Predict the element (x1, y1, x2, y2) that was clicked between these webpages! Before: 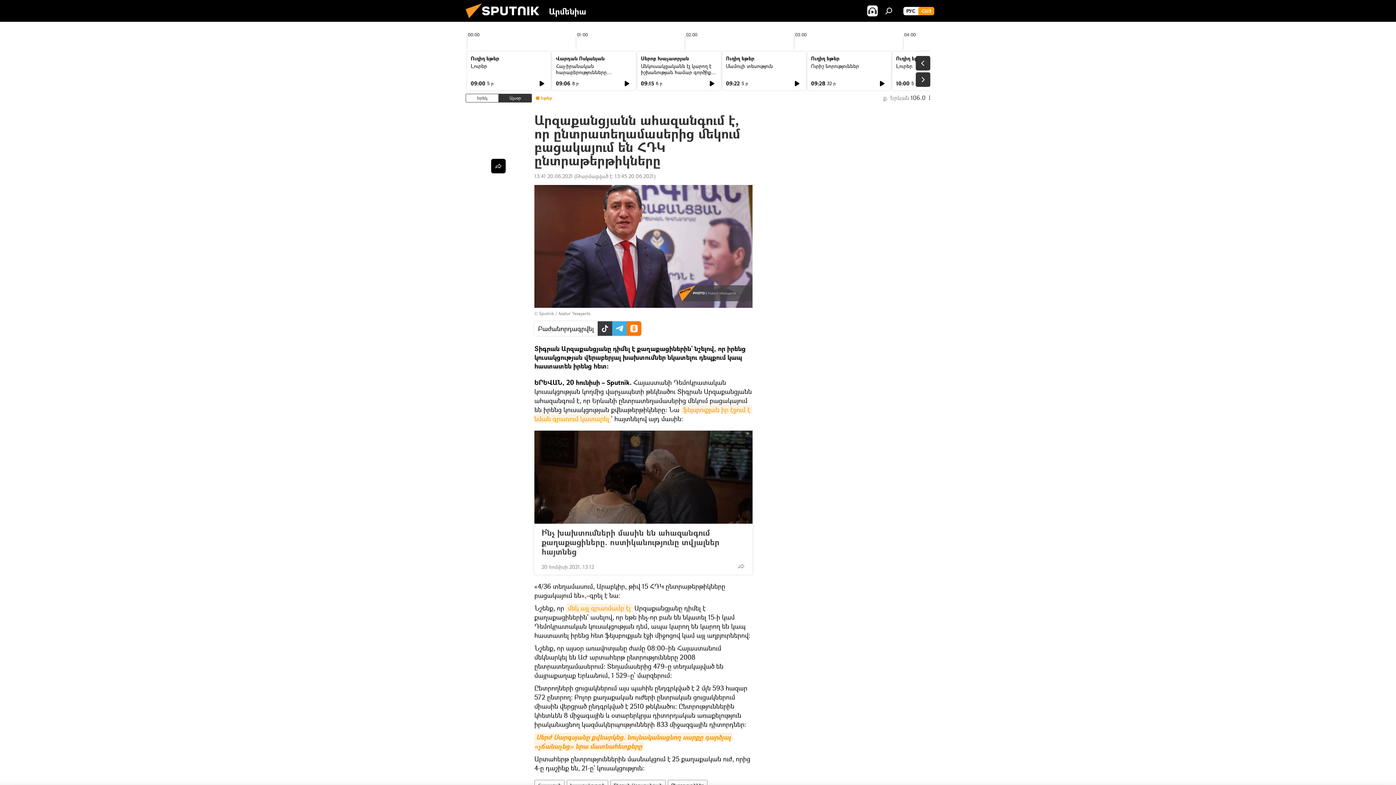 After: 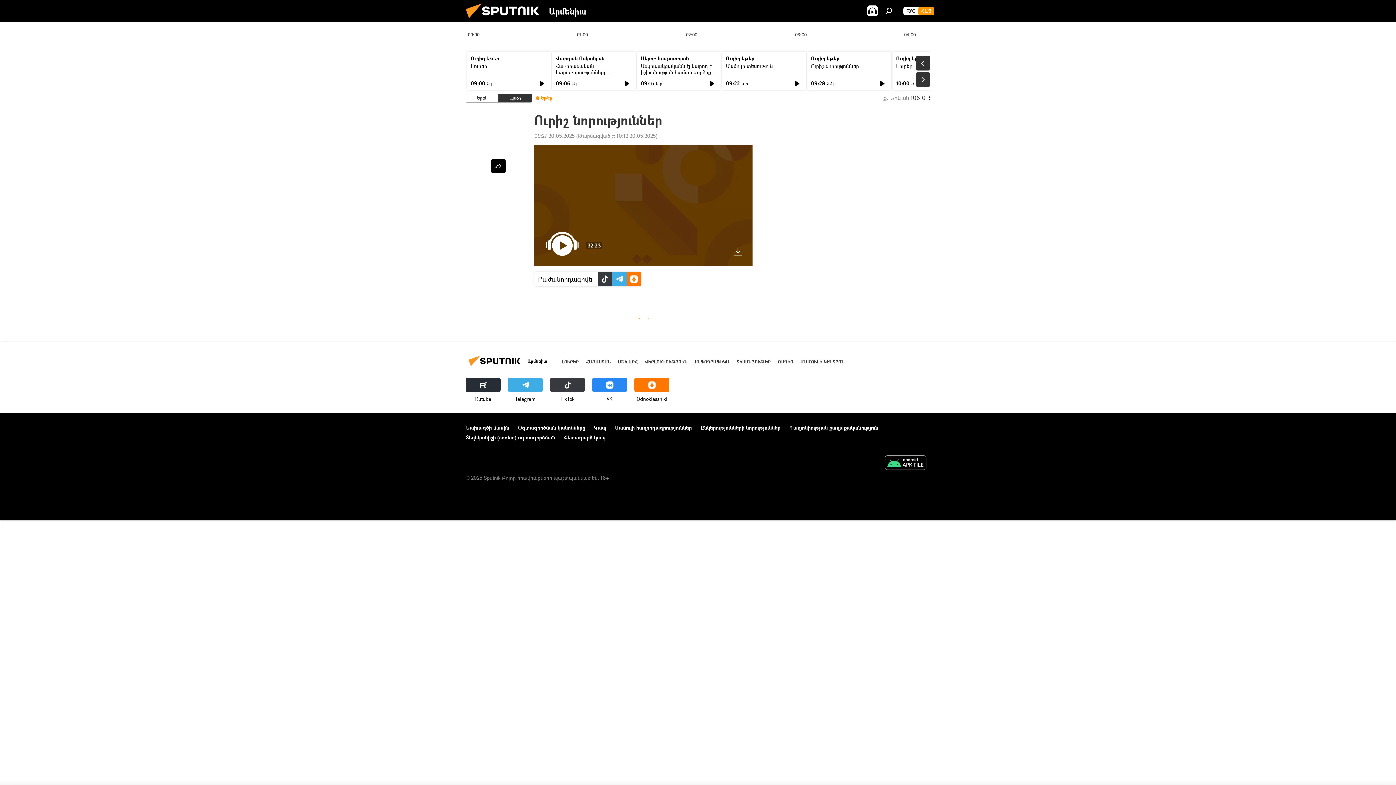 Action: bbox: (811, 62, 859, 69) label: Ուրիշ նորություններ